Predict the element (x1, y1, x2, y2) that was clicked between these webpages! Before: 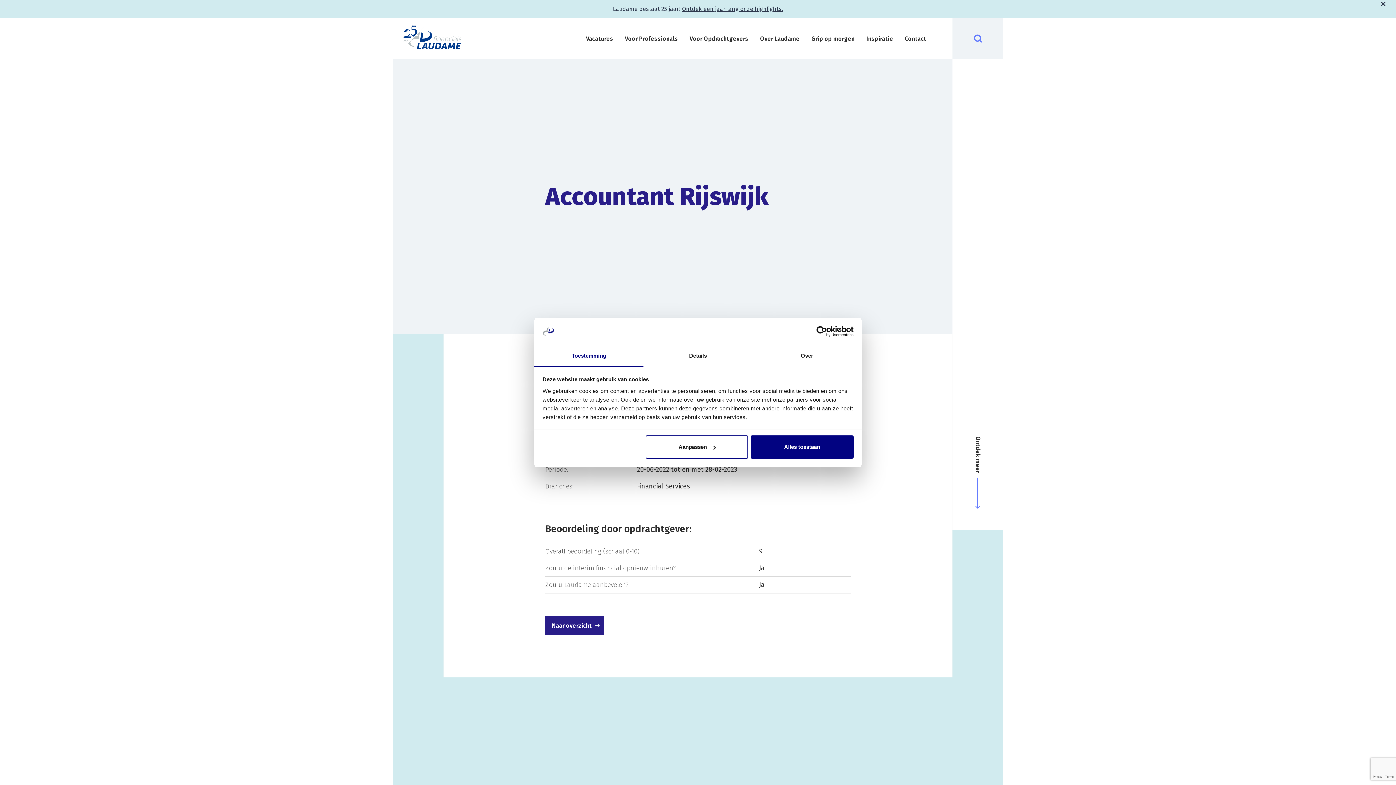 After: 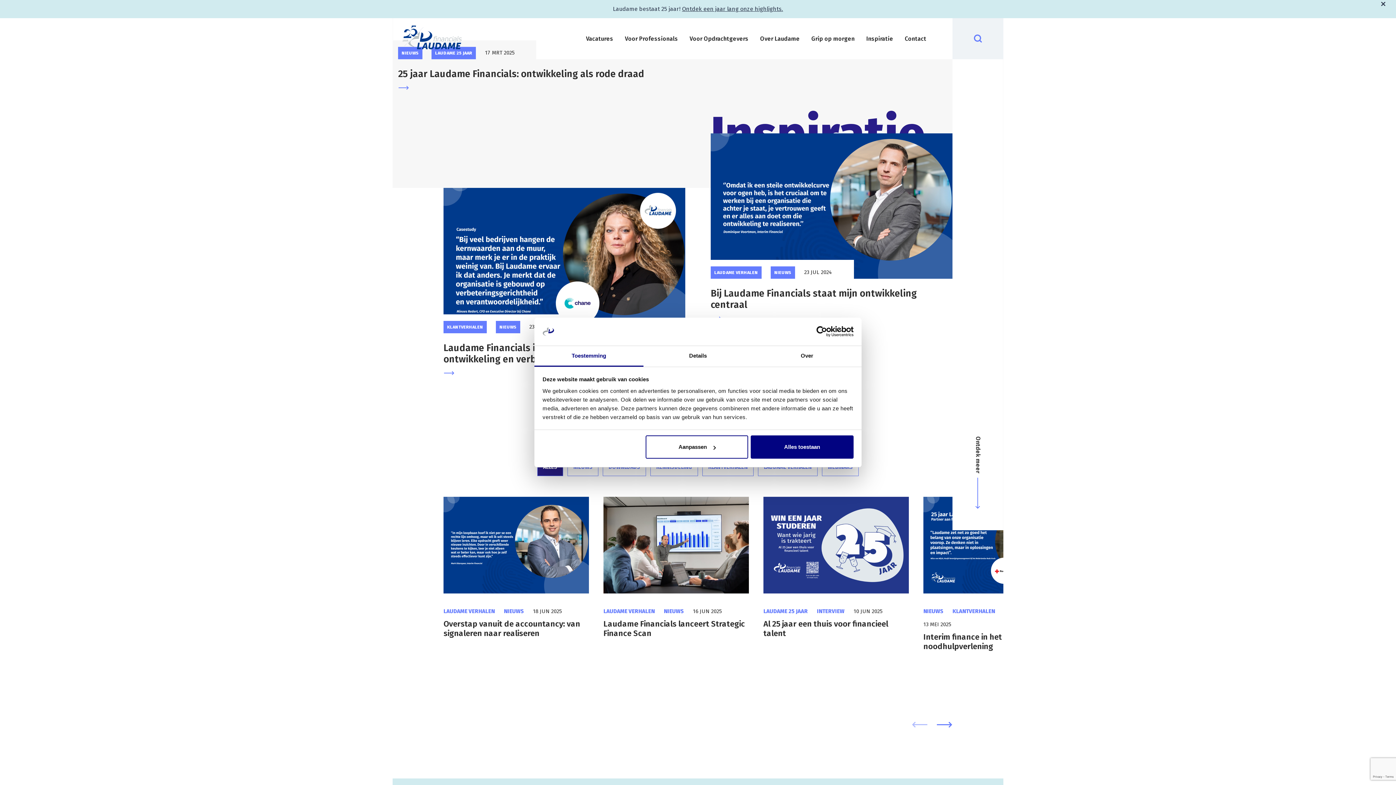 Action: bbox: (860, 18, 899, 59) label: Inspiratie